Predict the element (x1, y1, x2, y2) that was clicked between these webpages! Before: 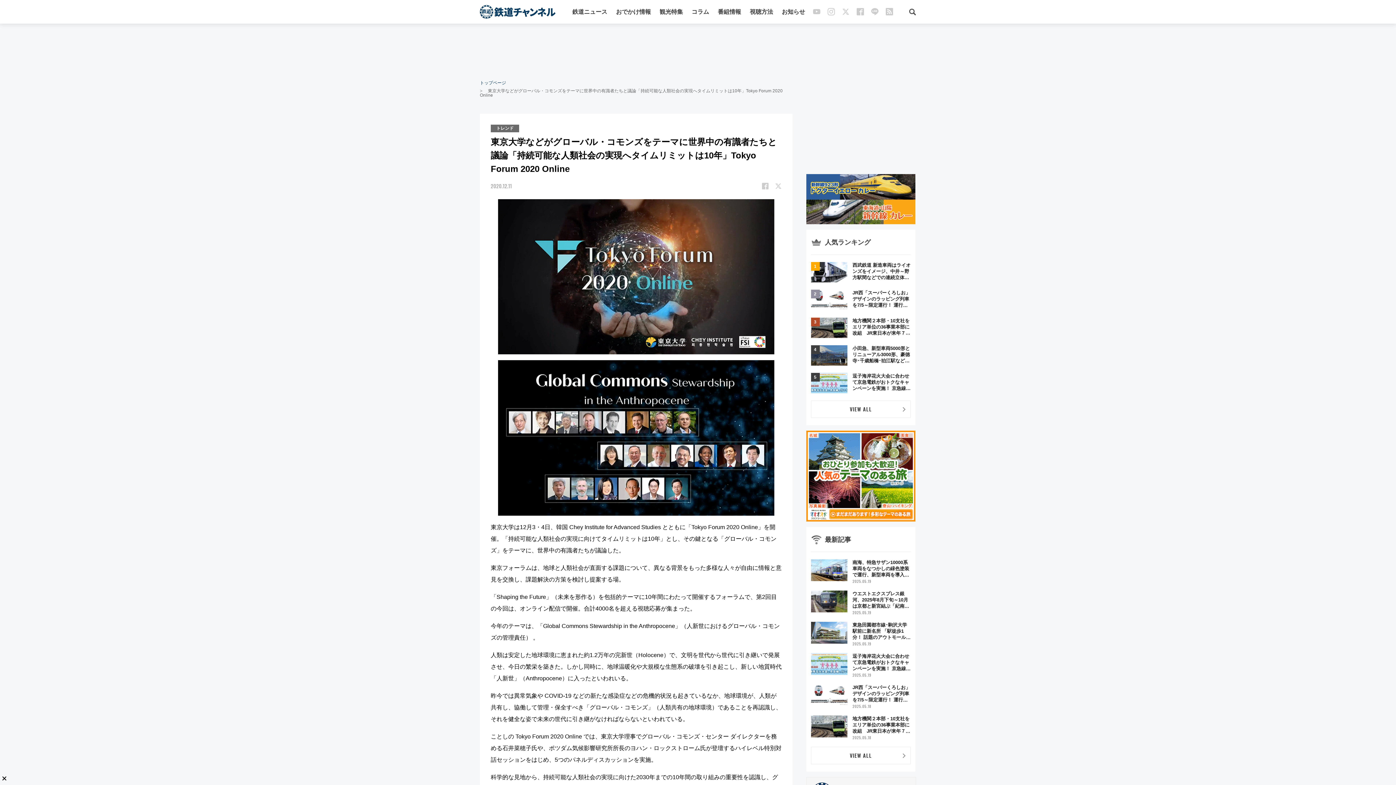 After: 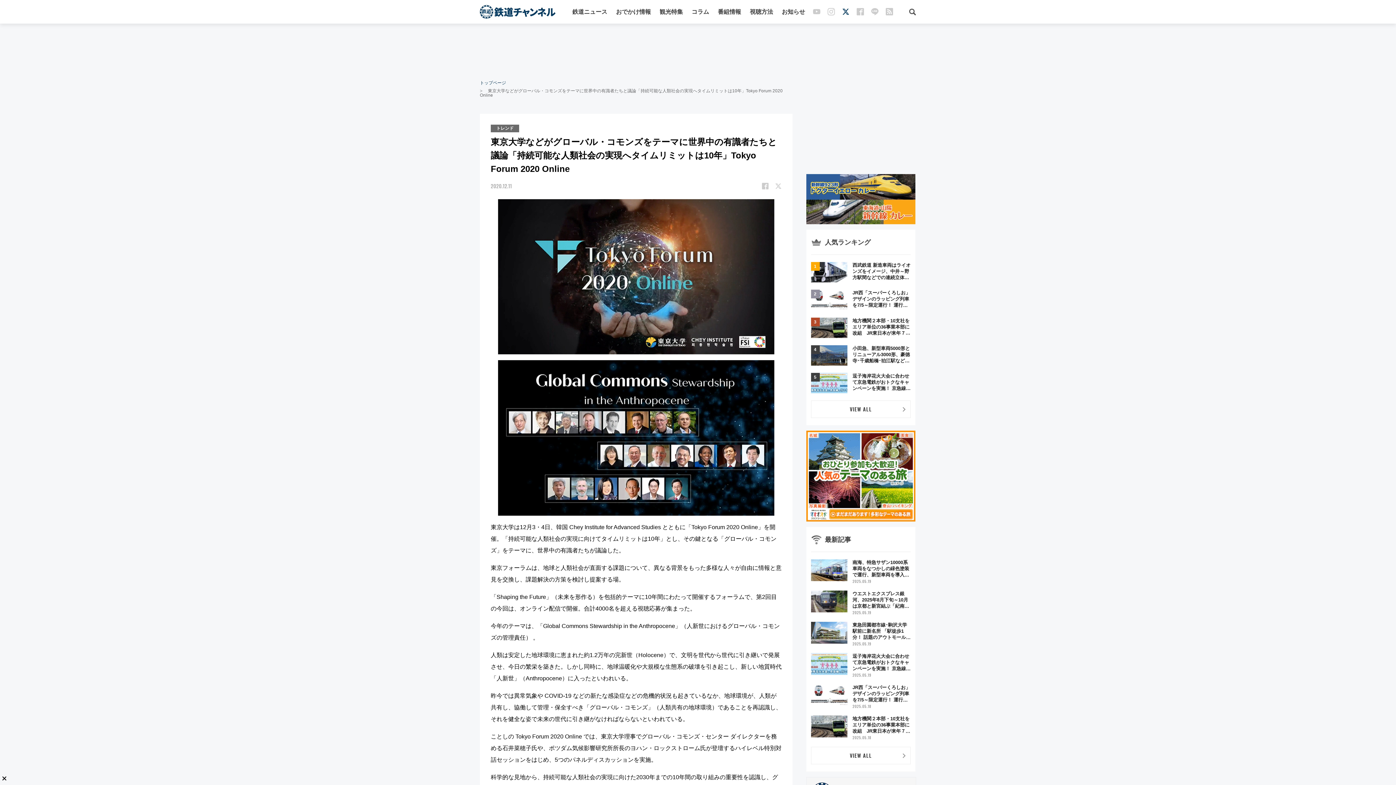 Action: bbox: (842, 8, 849, 16)